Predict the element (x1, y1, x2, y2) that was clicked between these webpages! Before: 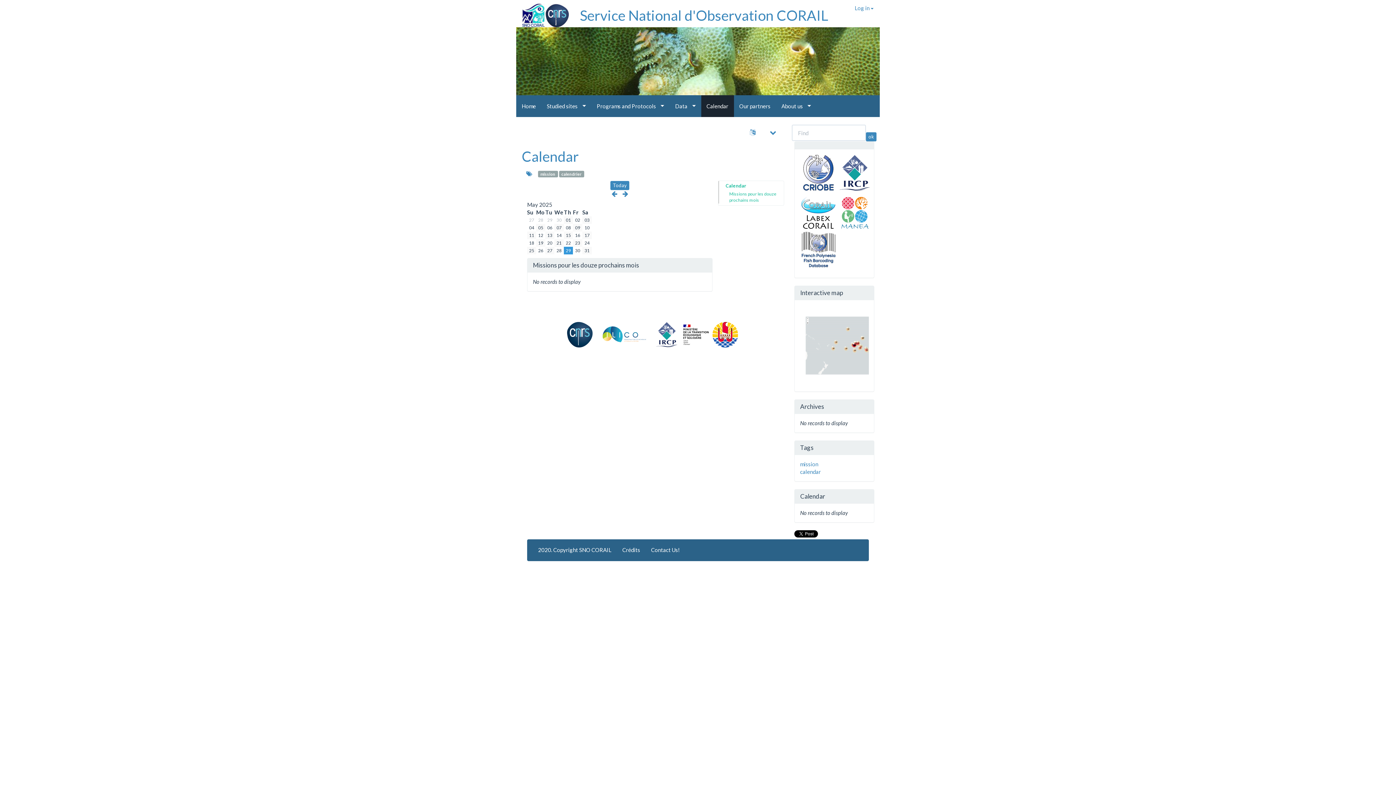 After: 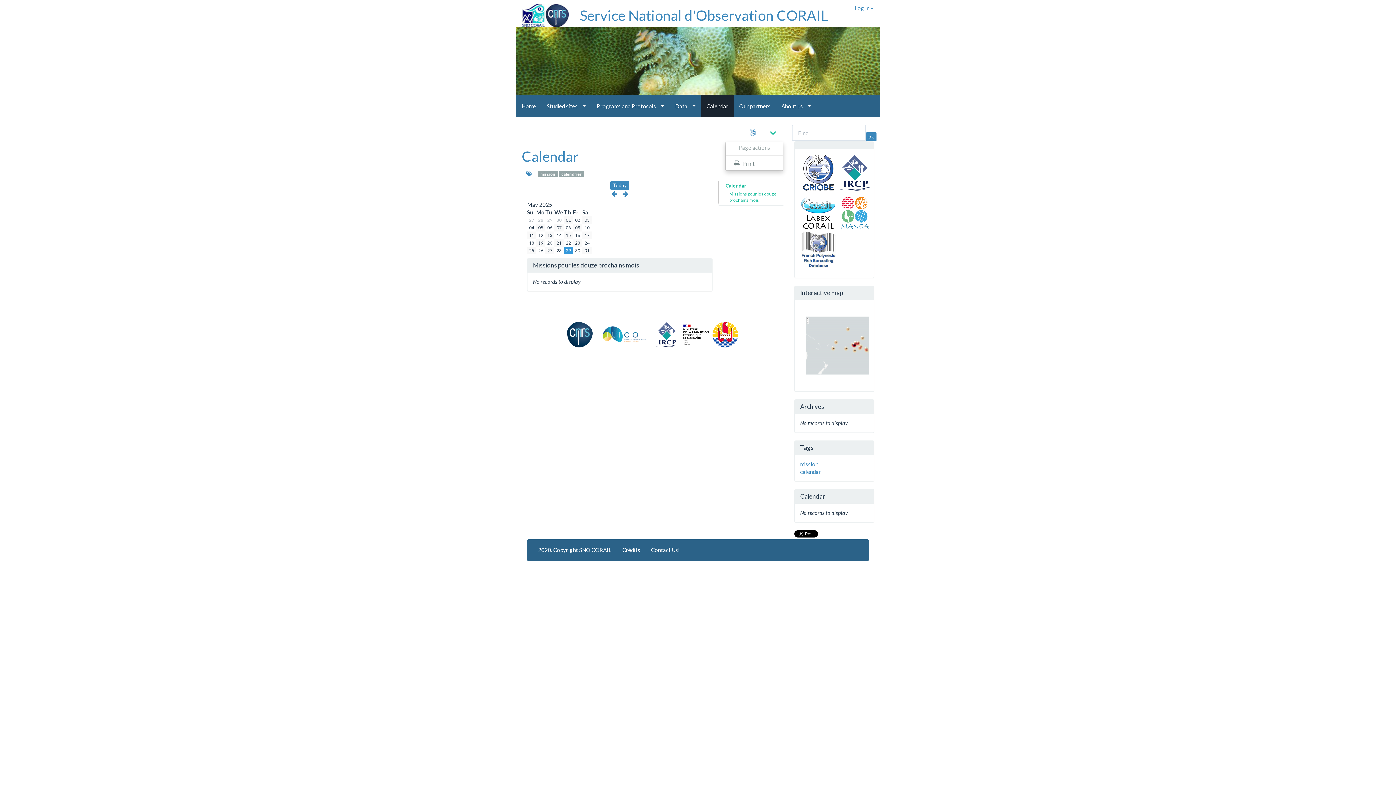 Action: bbox: (762, 124, 783, 141)